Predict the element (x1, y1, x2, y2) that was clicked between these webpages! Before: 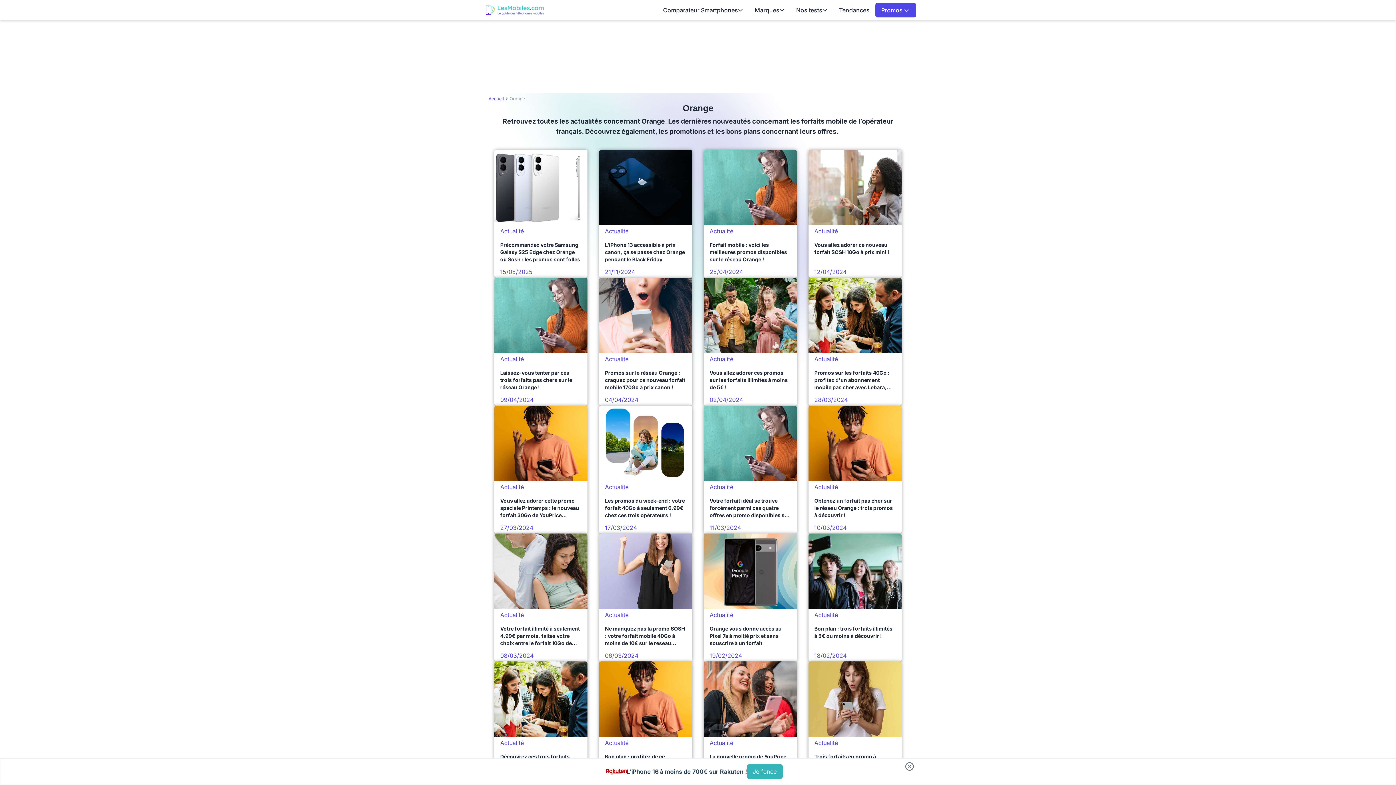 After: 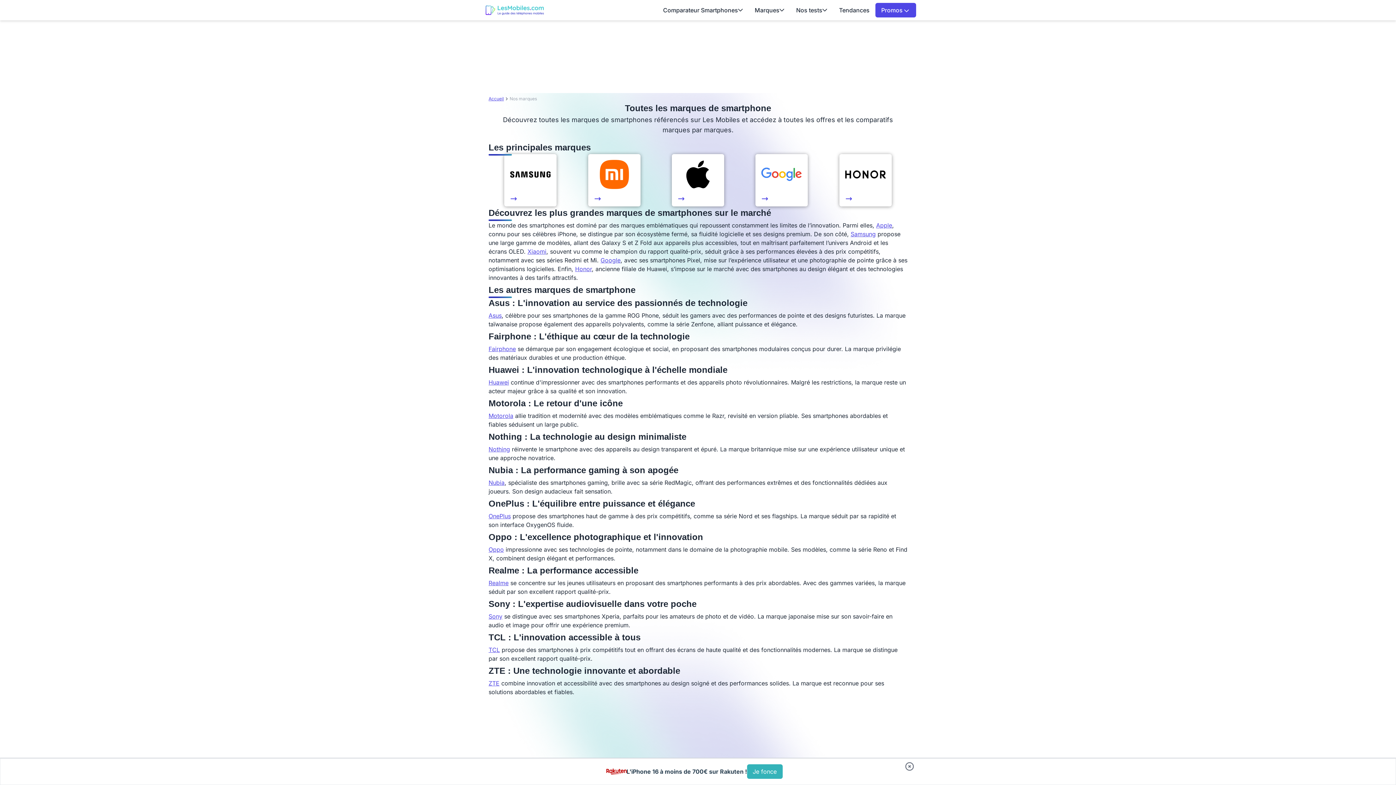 Action: bbox: (749, 2, 790, 17) label: Marques